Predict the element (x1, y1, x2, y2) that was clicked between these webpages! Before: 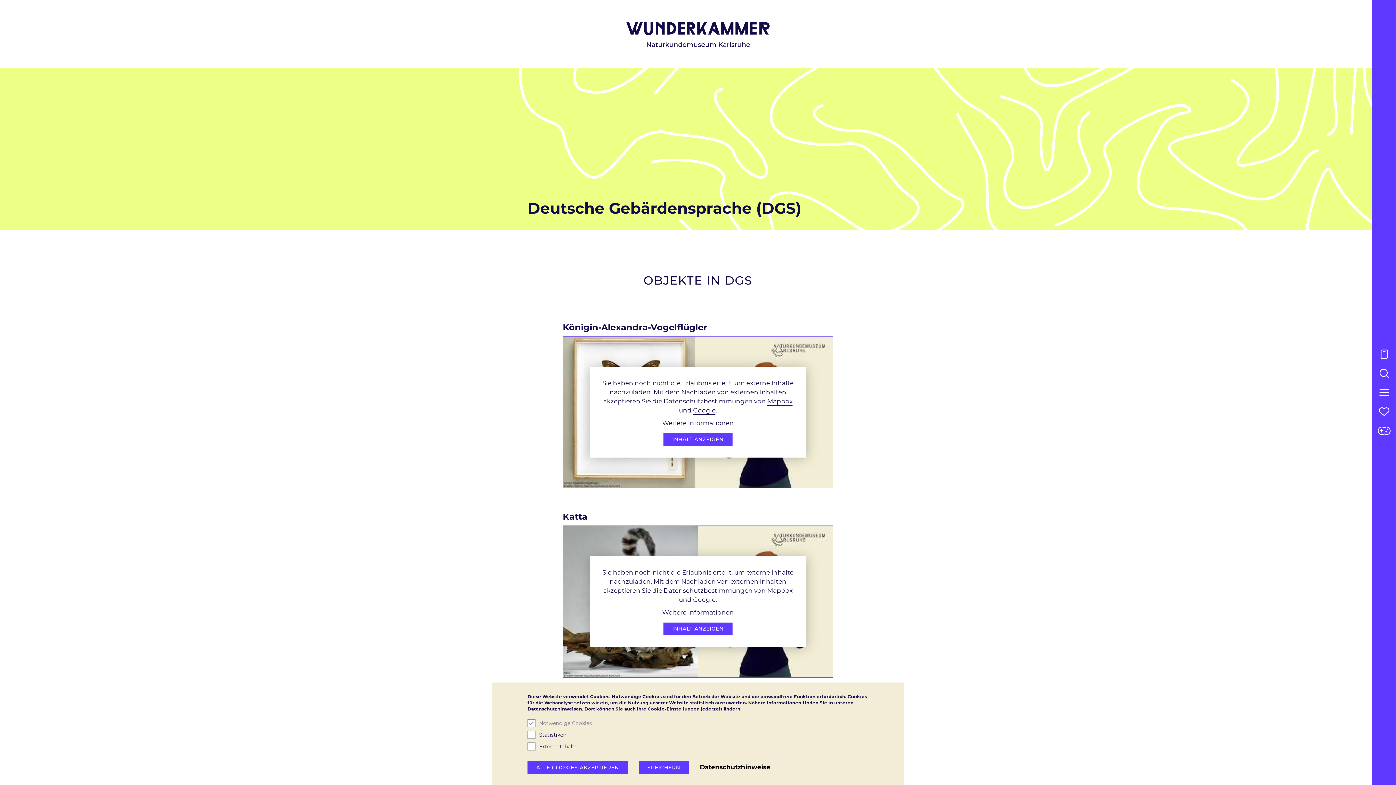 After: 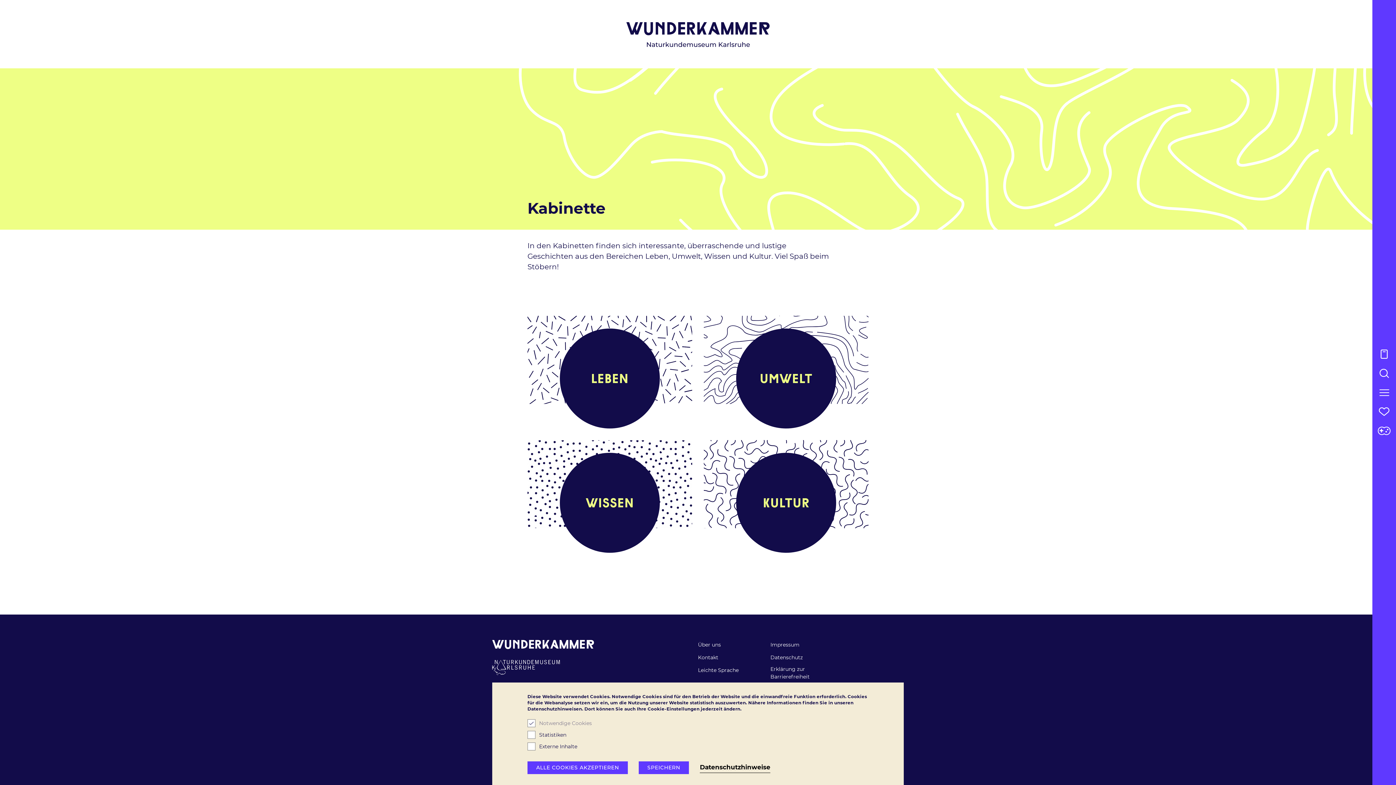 Action: label: Kabinette bbox: (1380, 348, 1388, 359)